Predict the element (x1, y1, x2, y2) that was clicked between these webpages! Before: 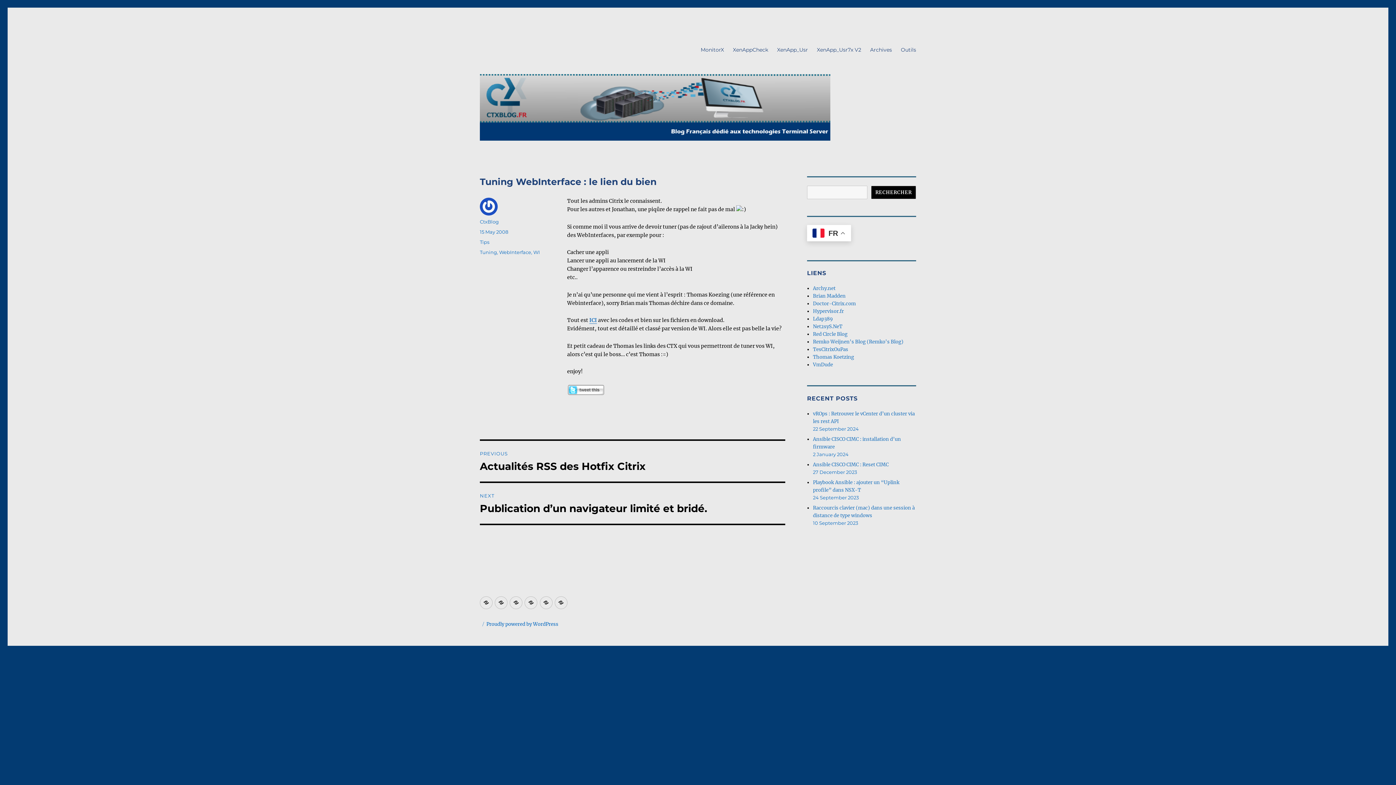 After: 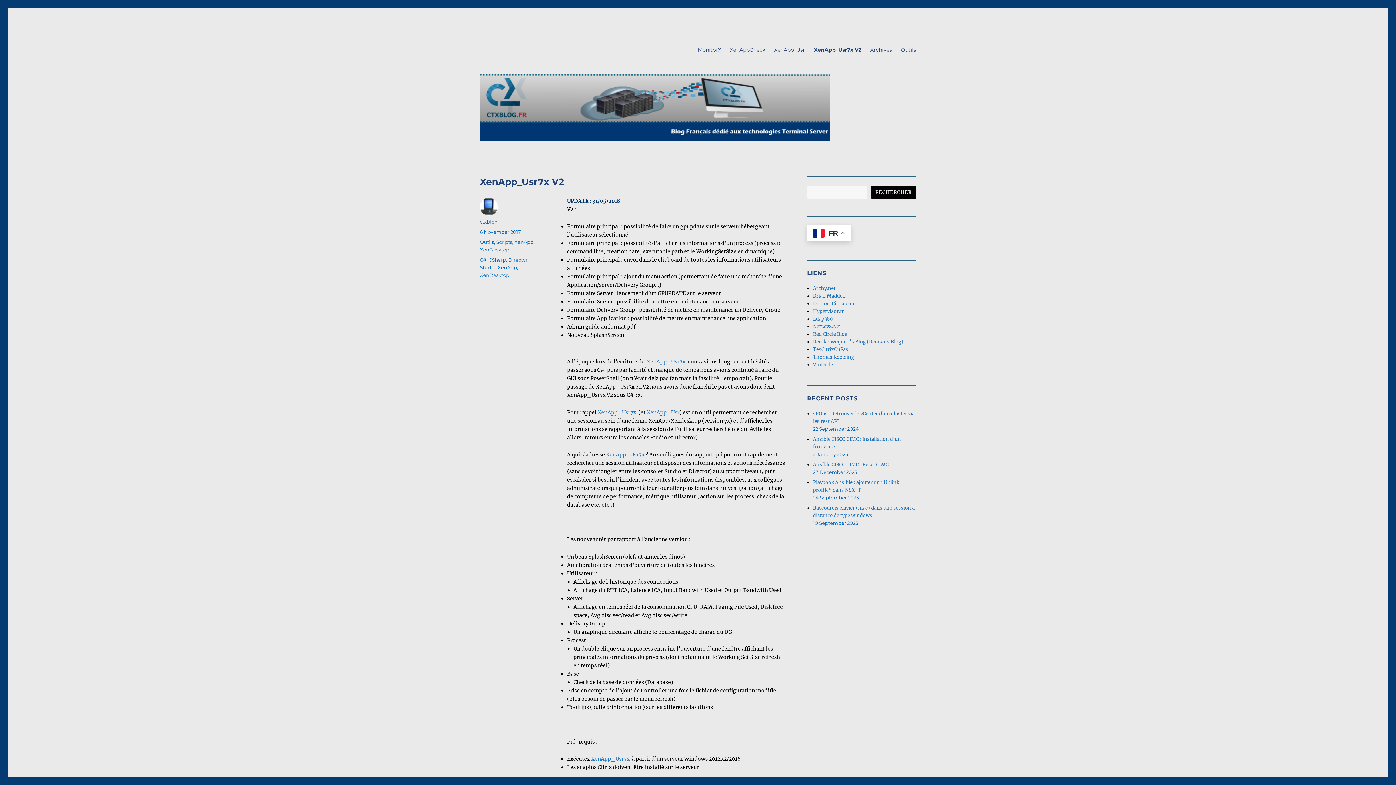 Action: label: XenApp_Usr7x V2 bbox: (524, 596, 537, 609)